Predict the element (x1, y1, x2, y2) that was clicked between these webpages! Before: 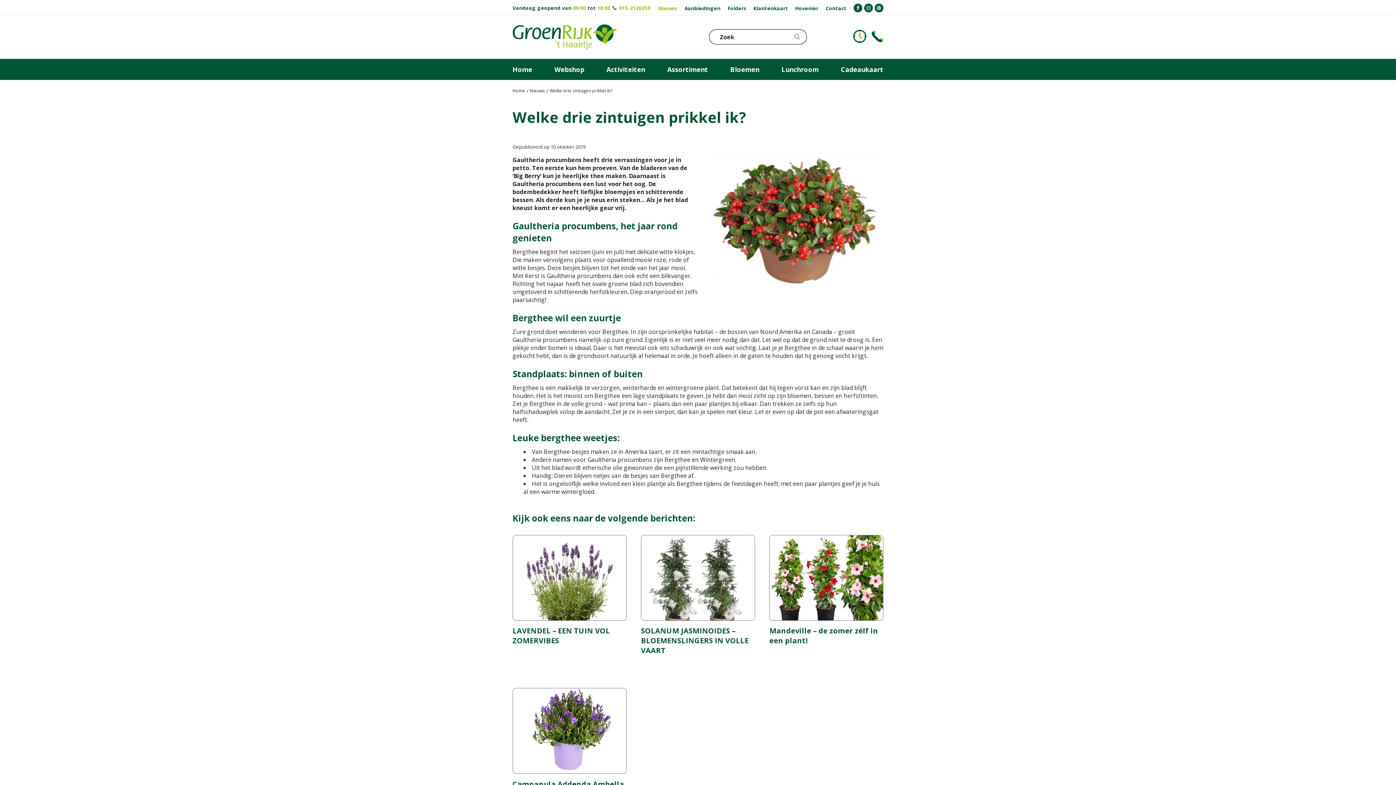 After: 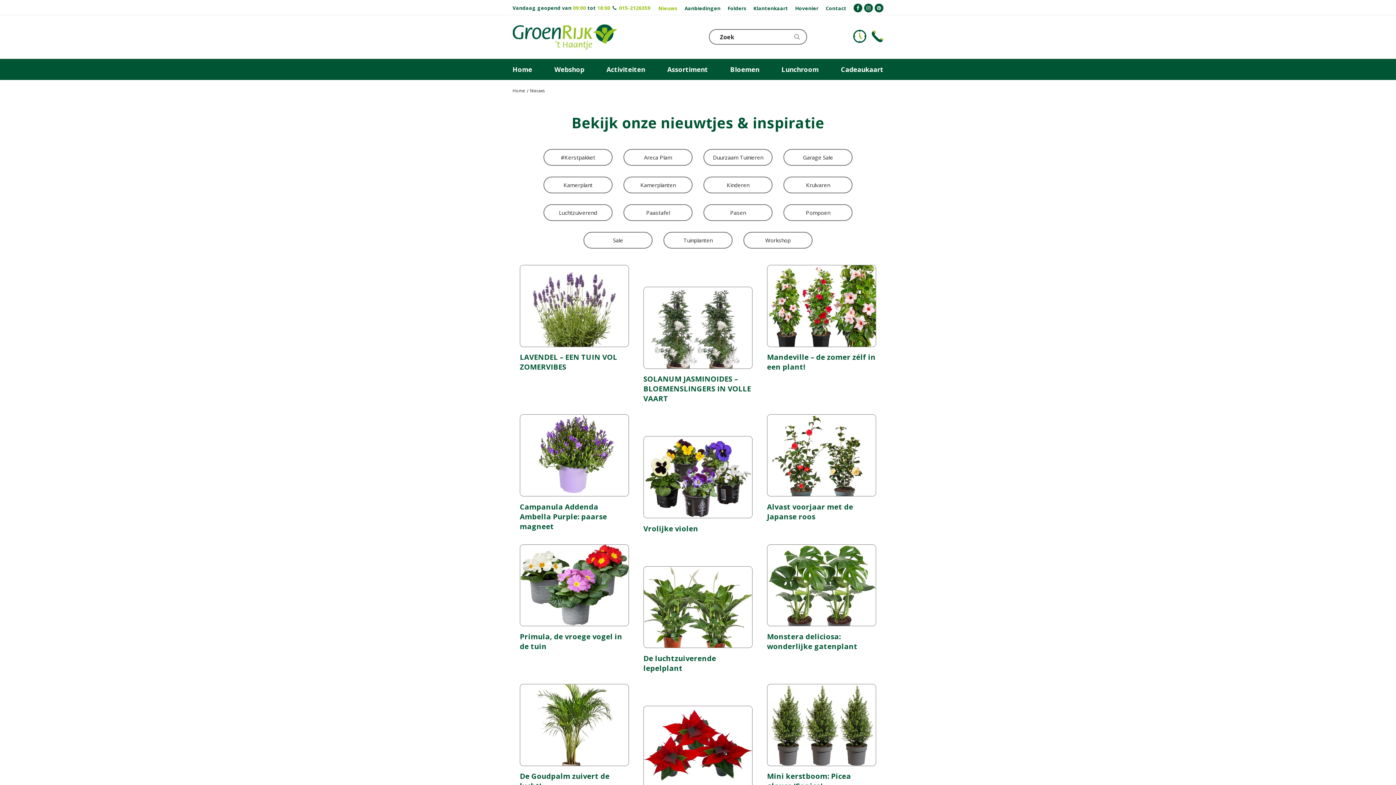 Action: label: Nieuws bbox: (530, 88, 545, 93)